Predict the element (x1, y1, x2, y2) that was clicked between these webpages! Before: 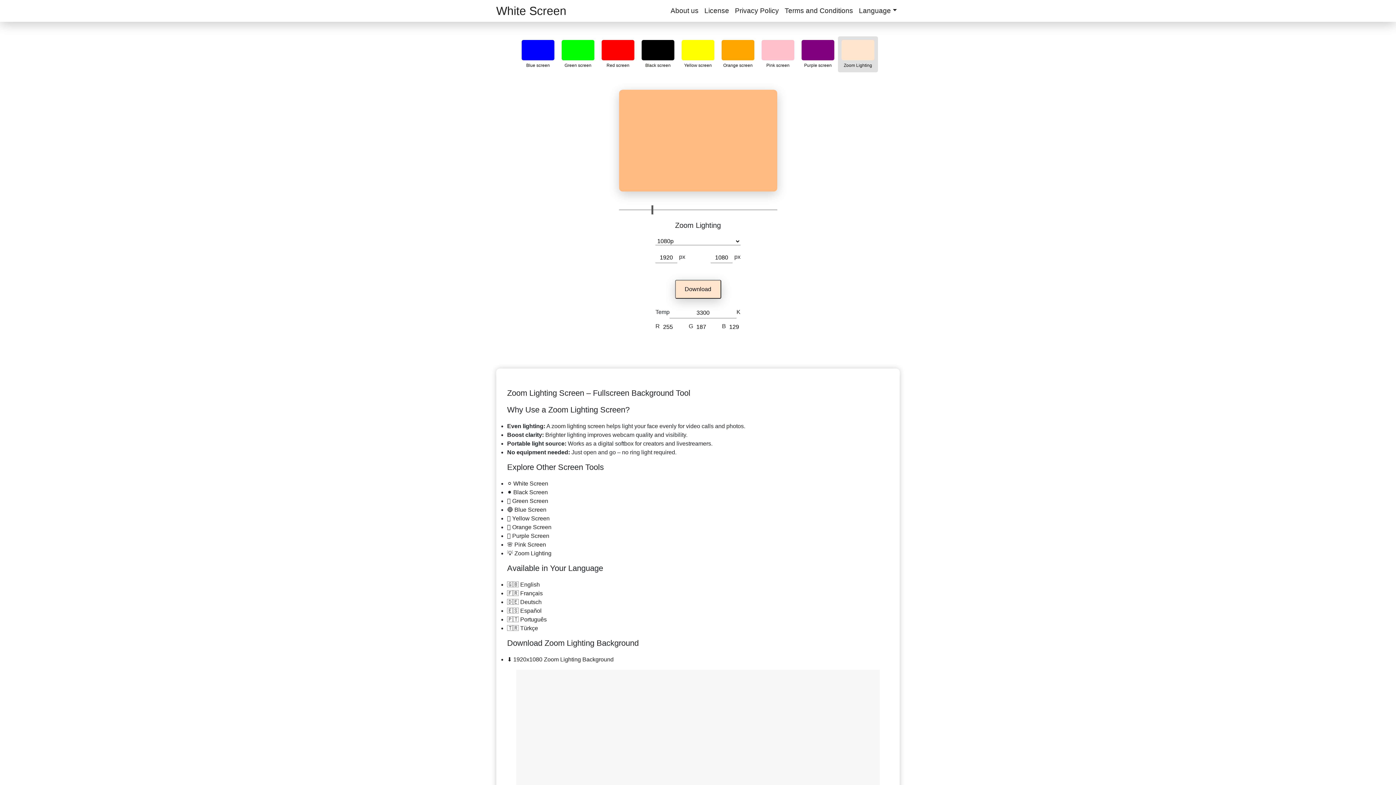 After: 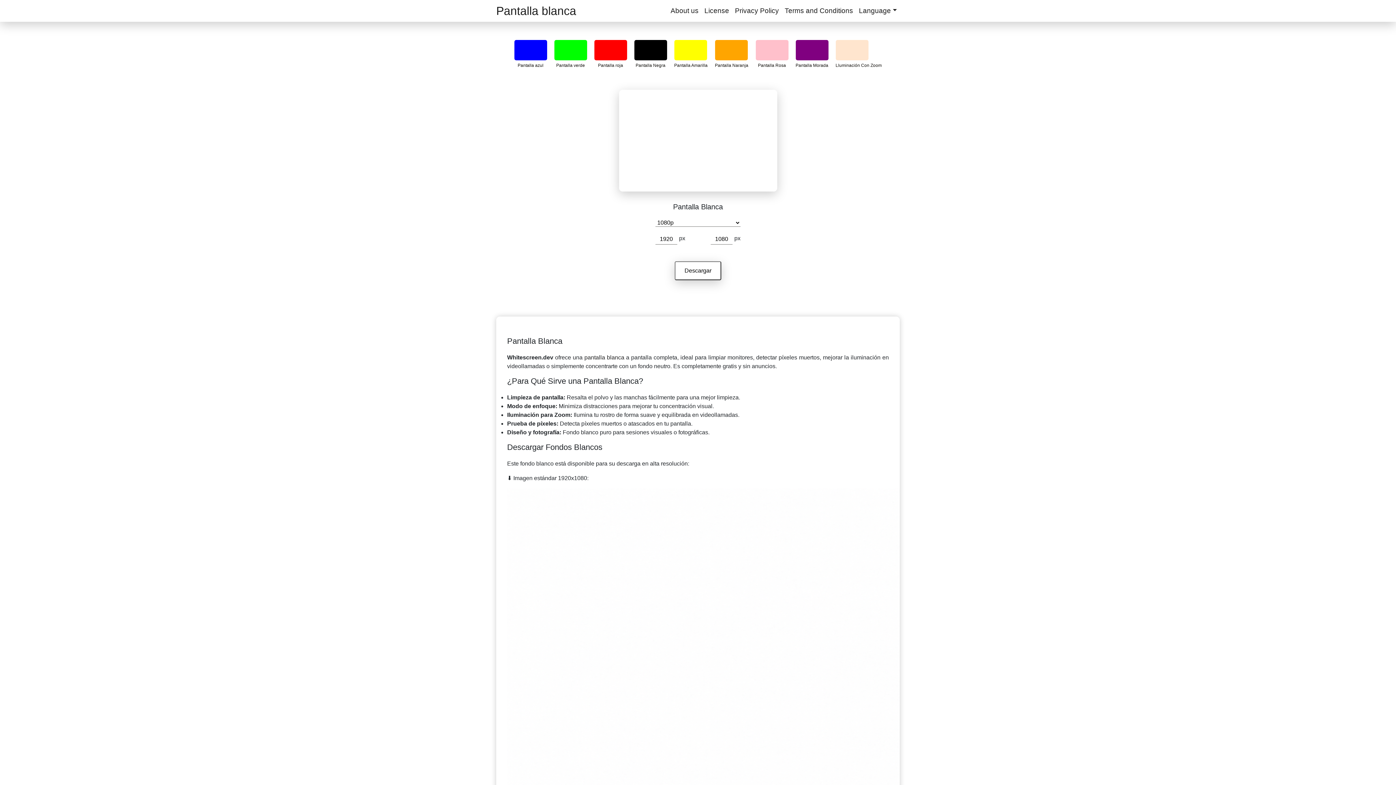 Action: label: Español bbox: (520, 608, 541, 614)